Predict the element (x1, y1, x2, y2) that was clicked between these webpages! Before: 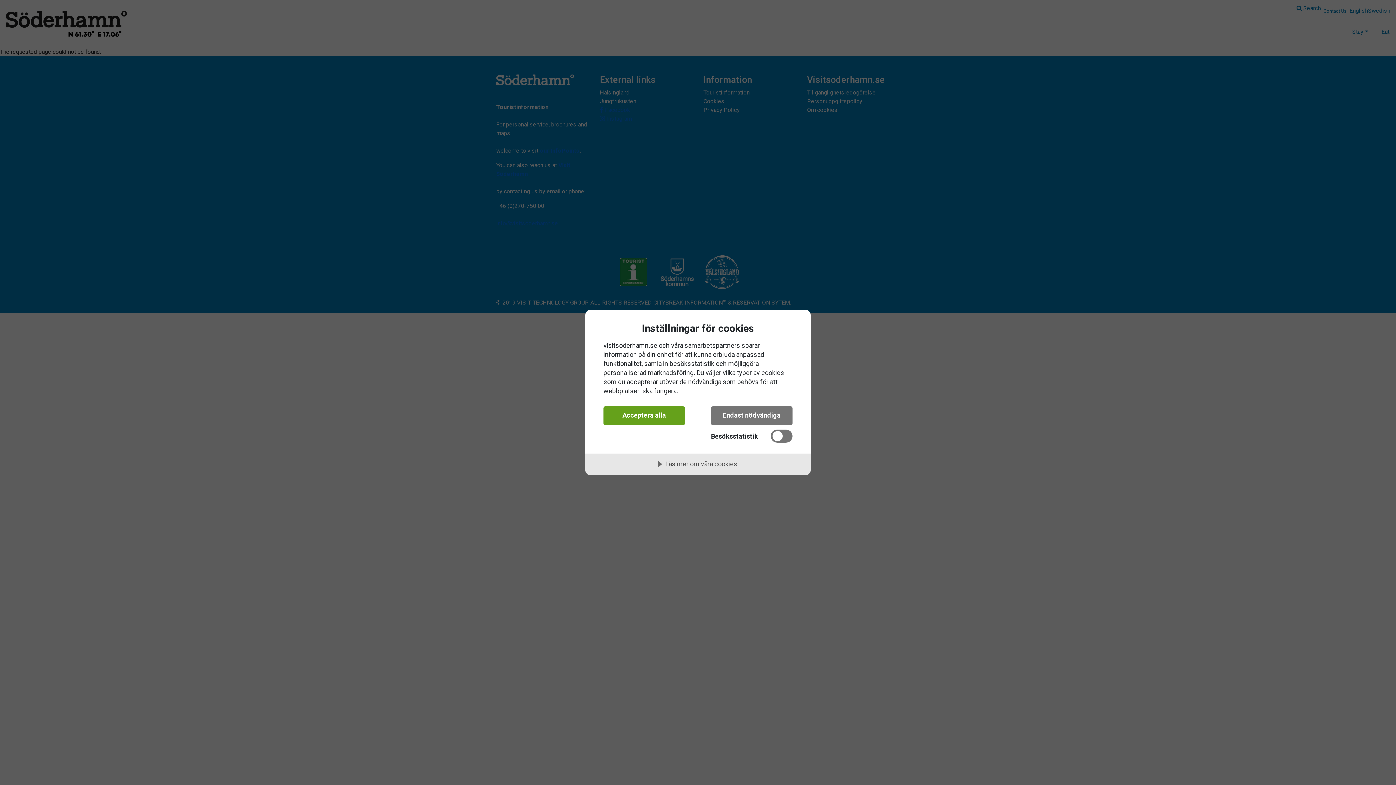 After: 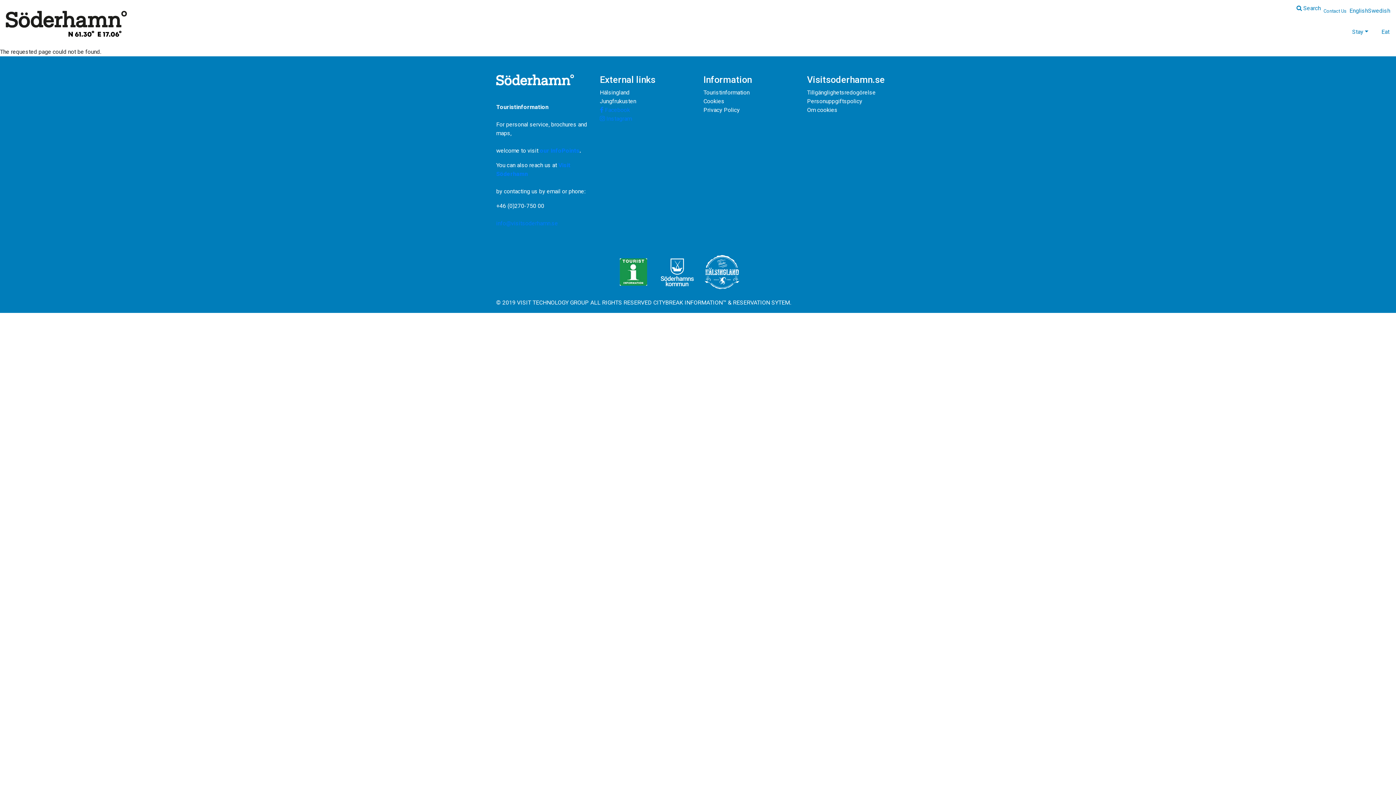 Action: label: Endast nödvändiga bbox: (711, 406, 792, 425)